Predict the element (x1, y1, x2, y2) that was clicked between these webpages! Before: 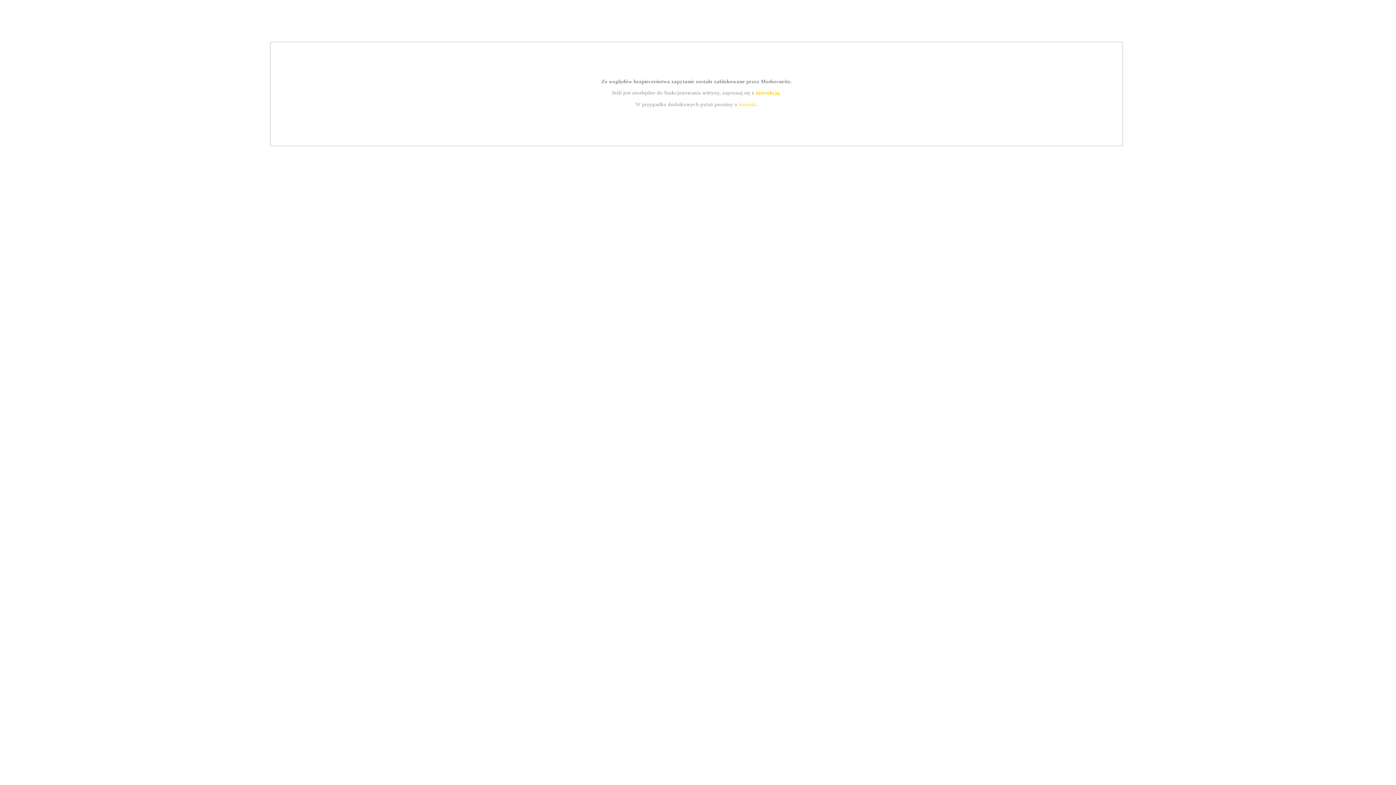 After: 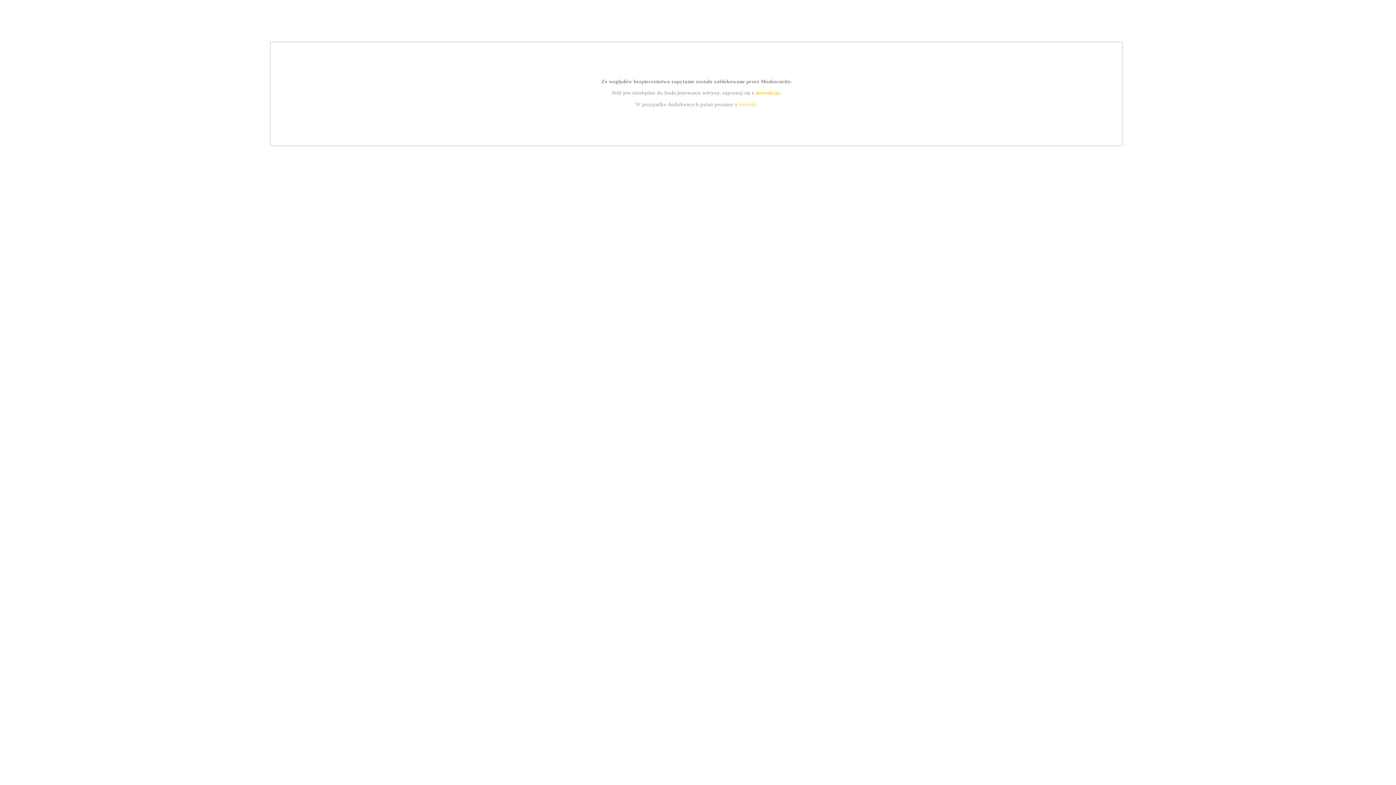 Action: bbox: (755, 89, 779, 95) label: instrukcją